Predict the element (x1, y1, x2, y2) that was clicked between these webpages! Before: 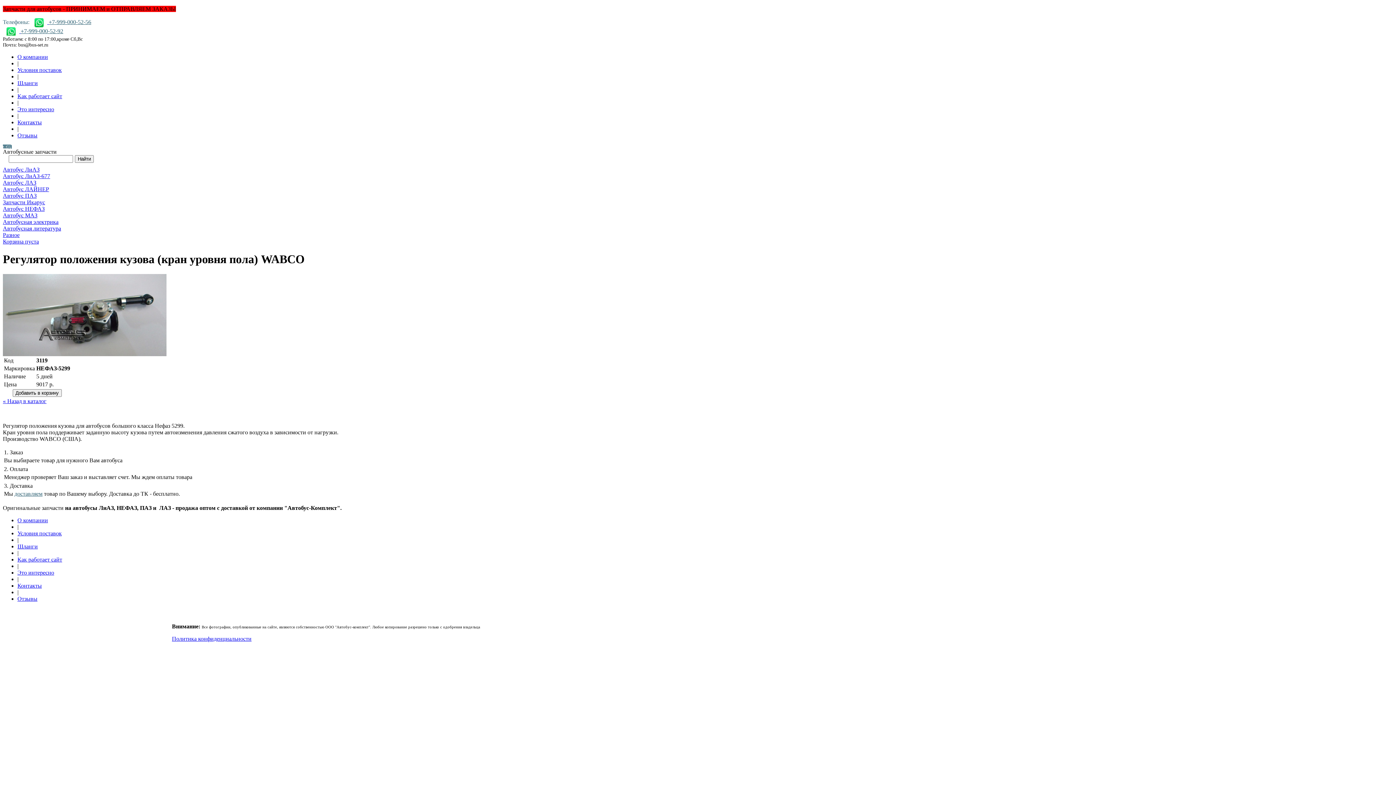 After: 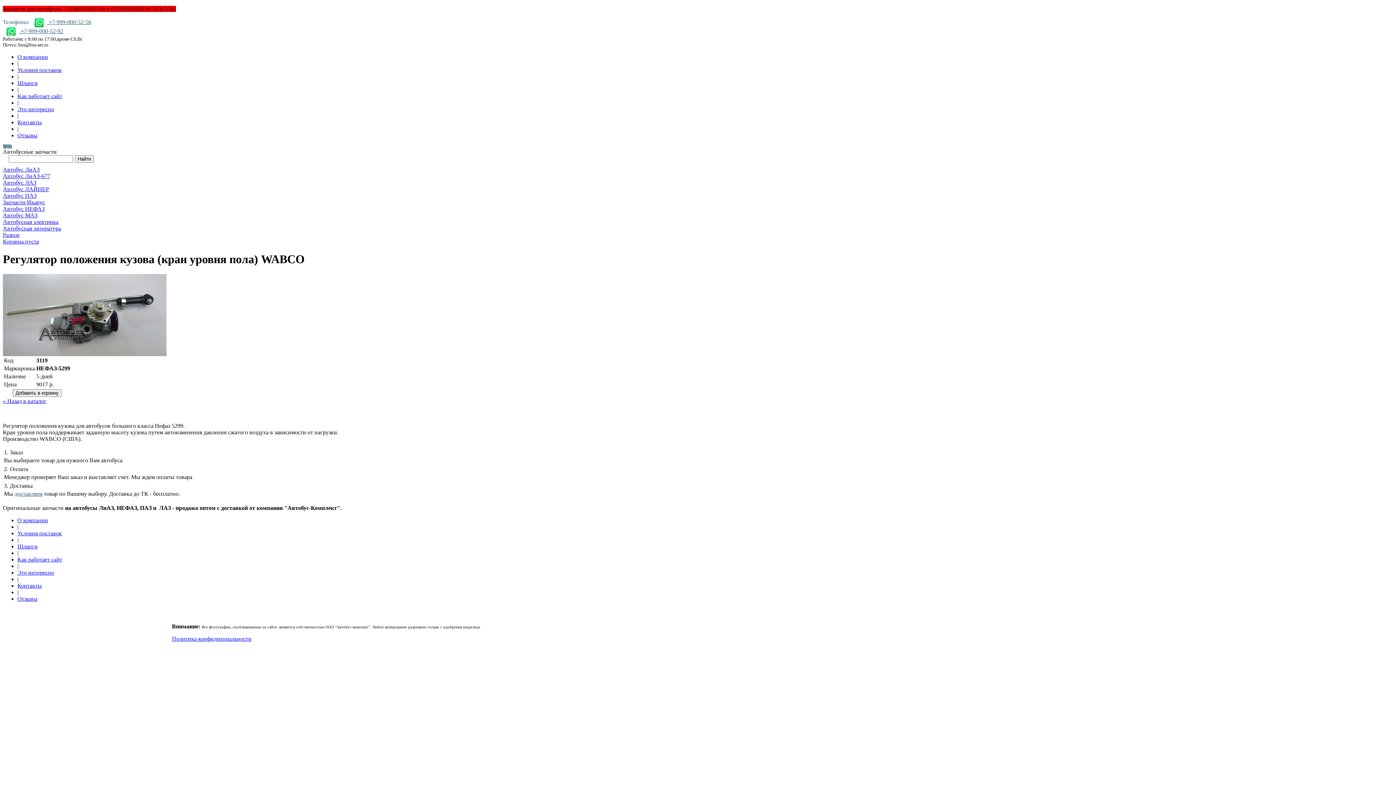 Action: label: +7-999-000-52-56 bbox: (48, 18, 91, 25)